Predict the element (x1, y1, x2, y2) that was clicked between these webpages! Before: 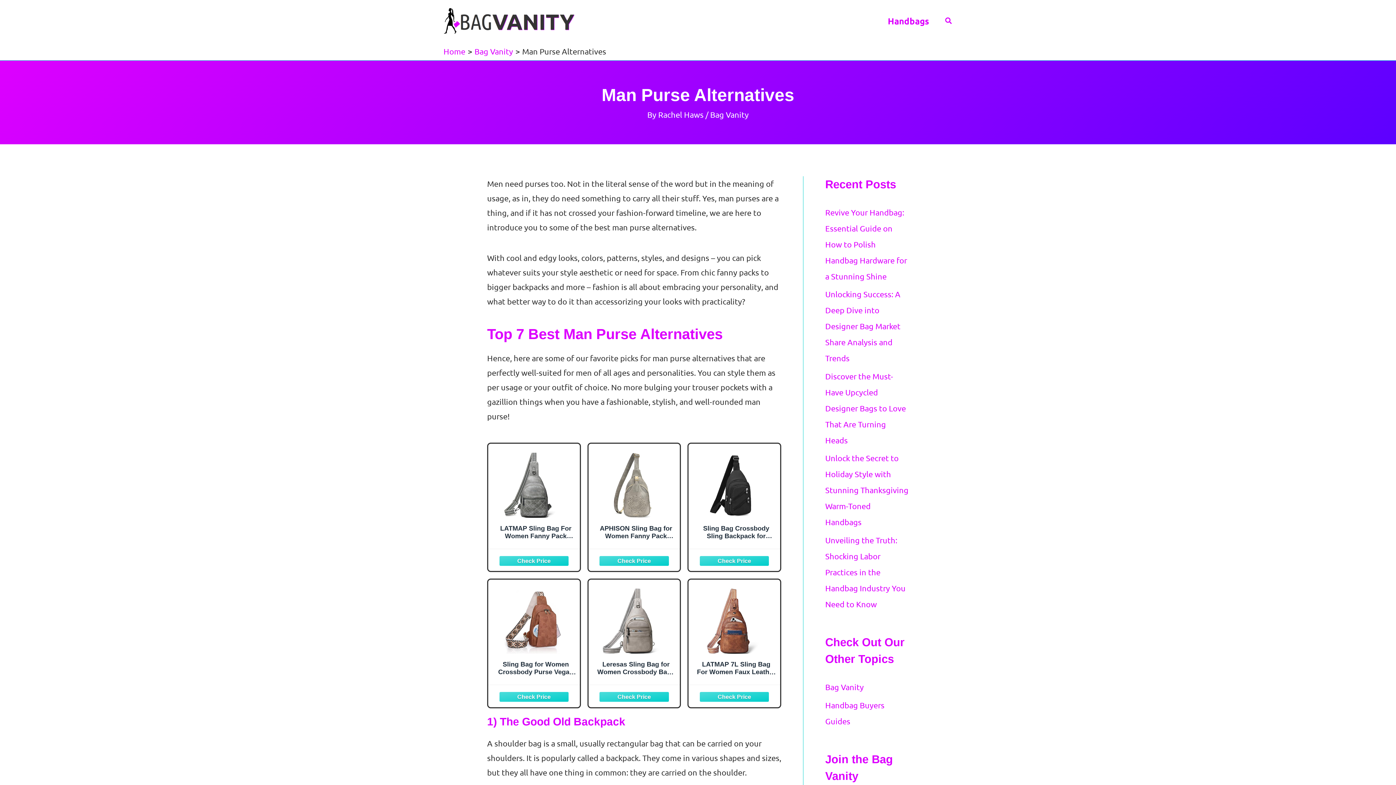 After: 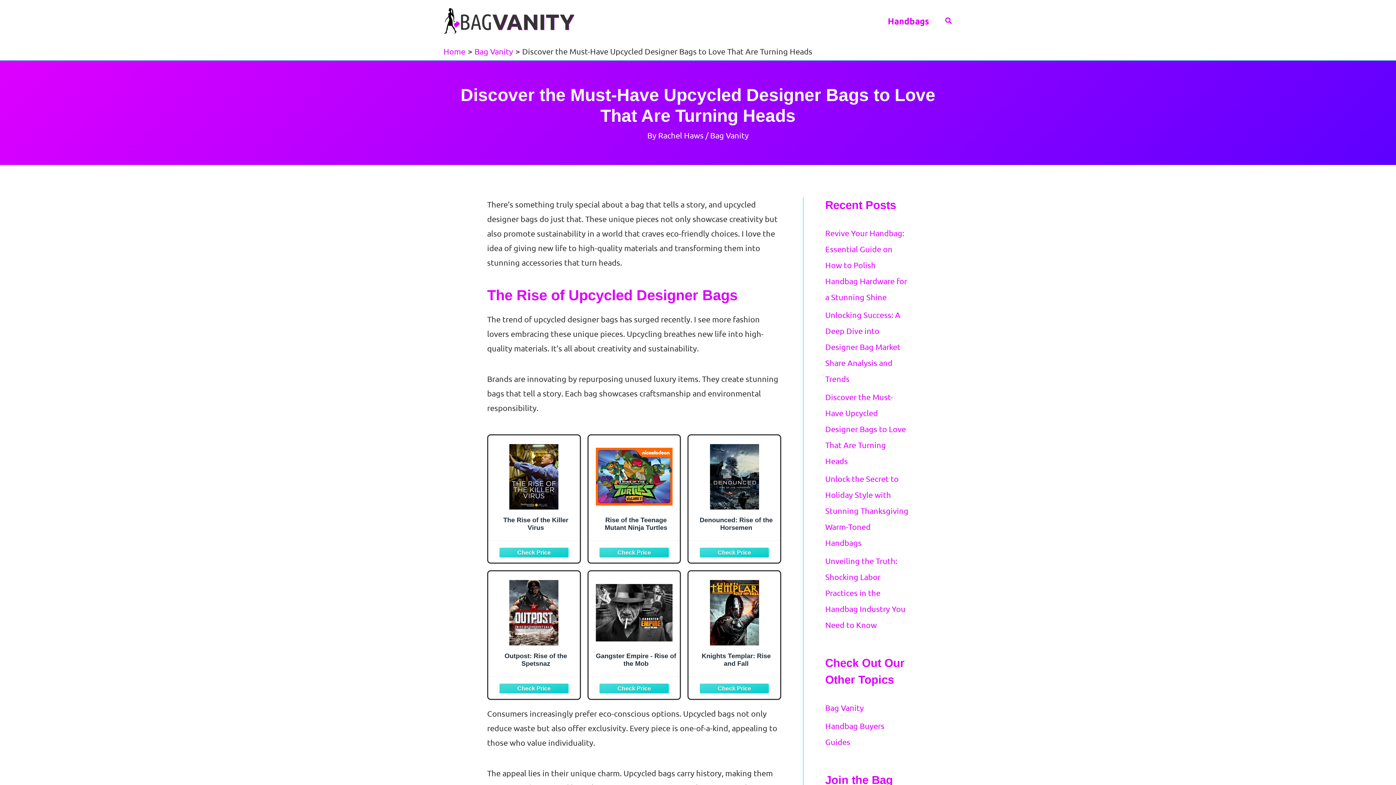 Action: label: Discover the Must-Have Upcycled Designer Bags to Love That Are Turning Heads bbox: (825, 371, 906, 444)